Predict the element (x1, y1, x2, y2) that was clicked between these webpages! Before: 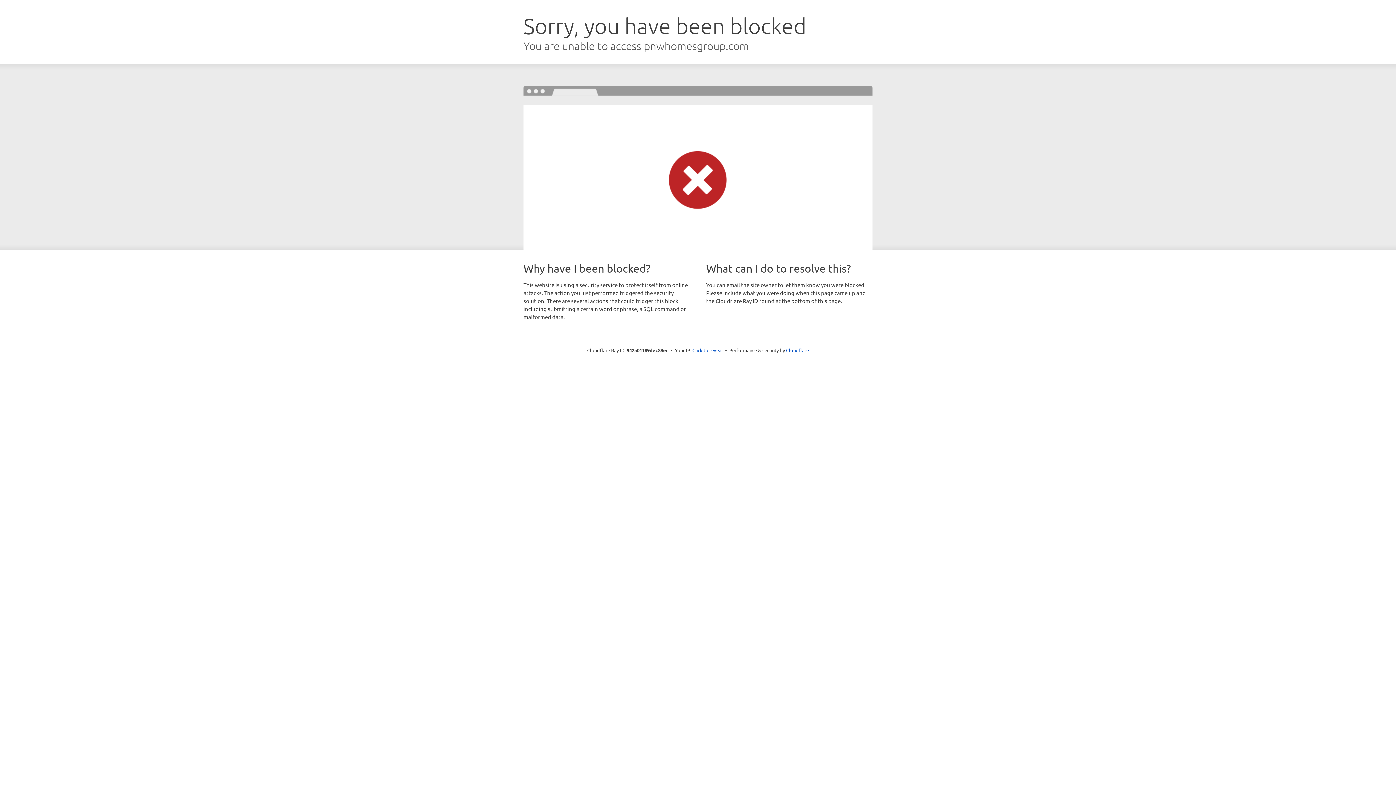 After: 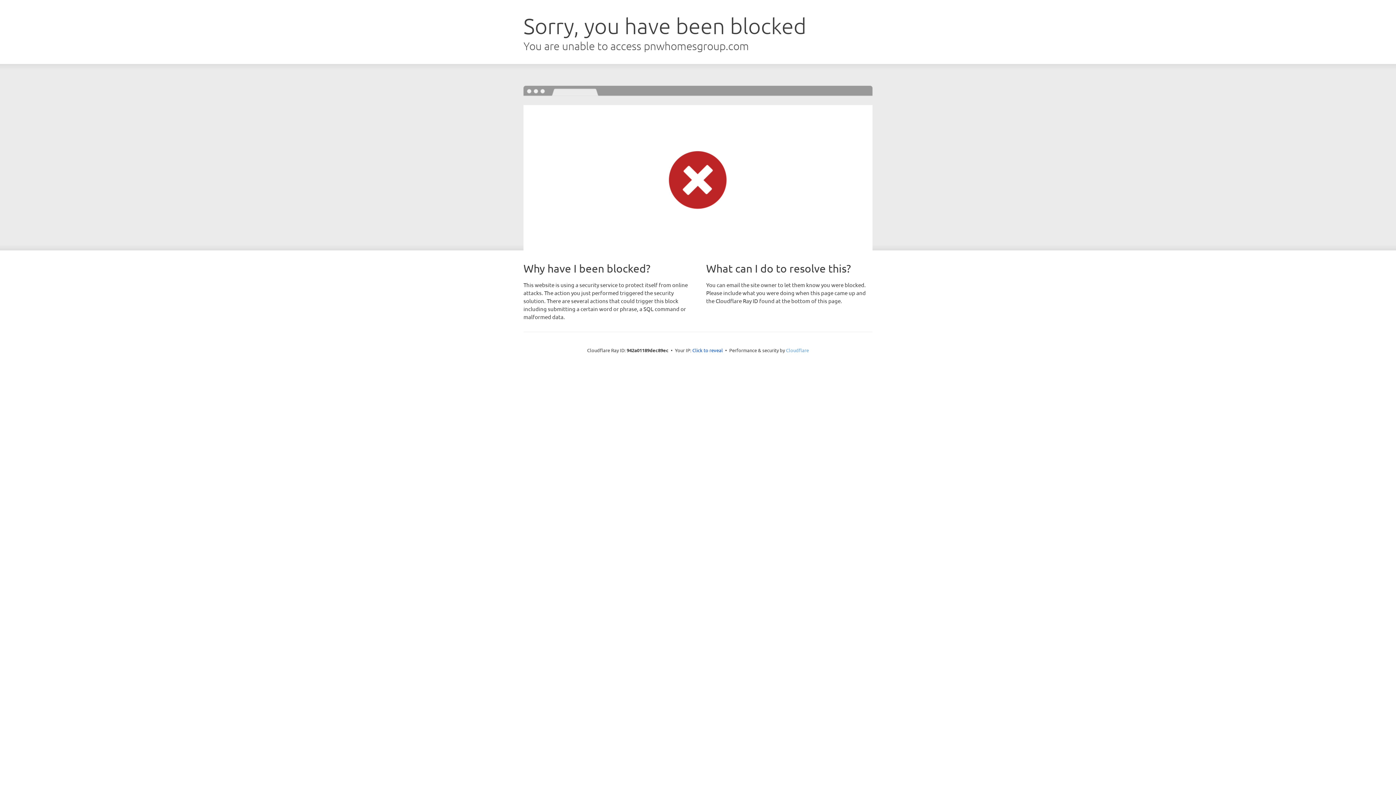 Action: label: Cloudflare bbox: (786, 347, 809, 353)